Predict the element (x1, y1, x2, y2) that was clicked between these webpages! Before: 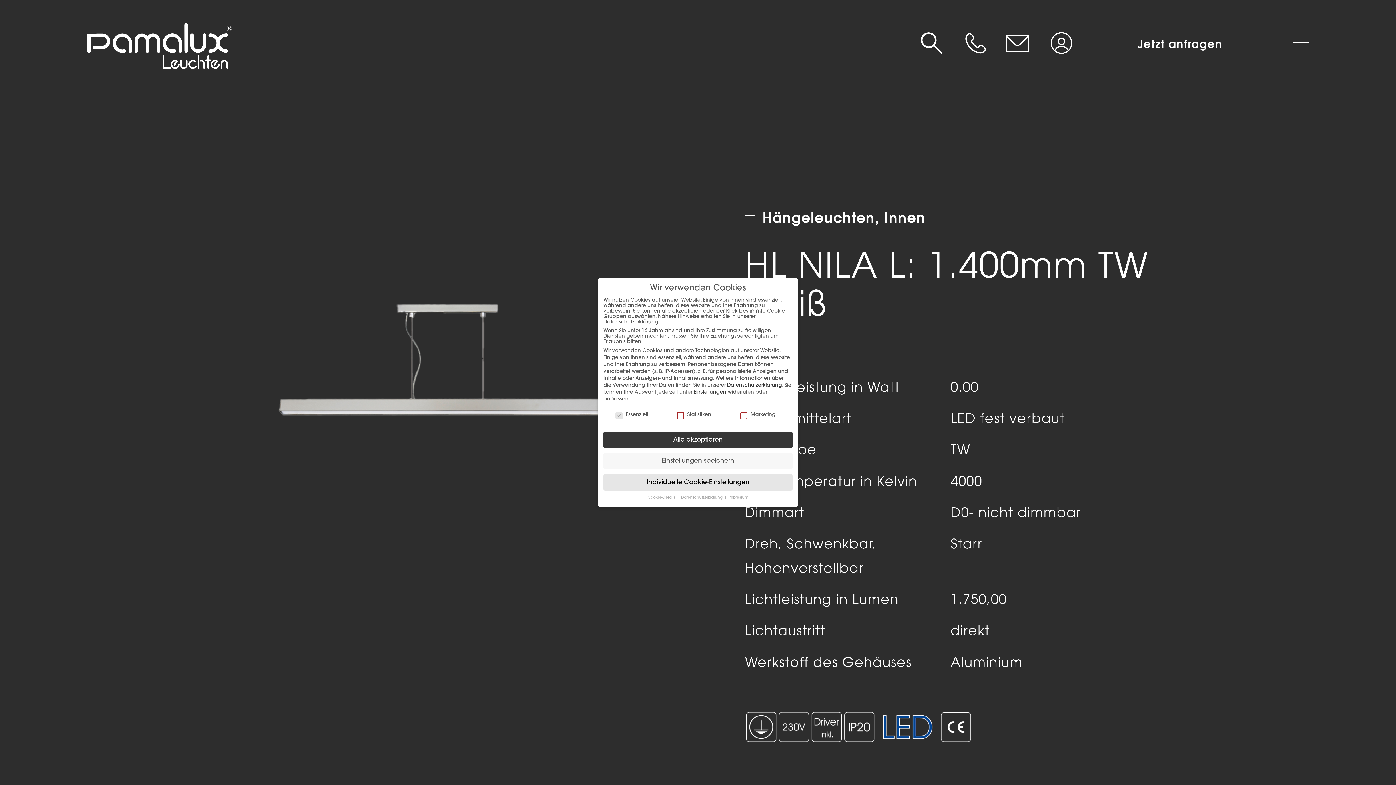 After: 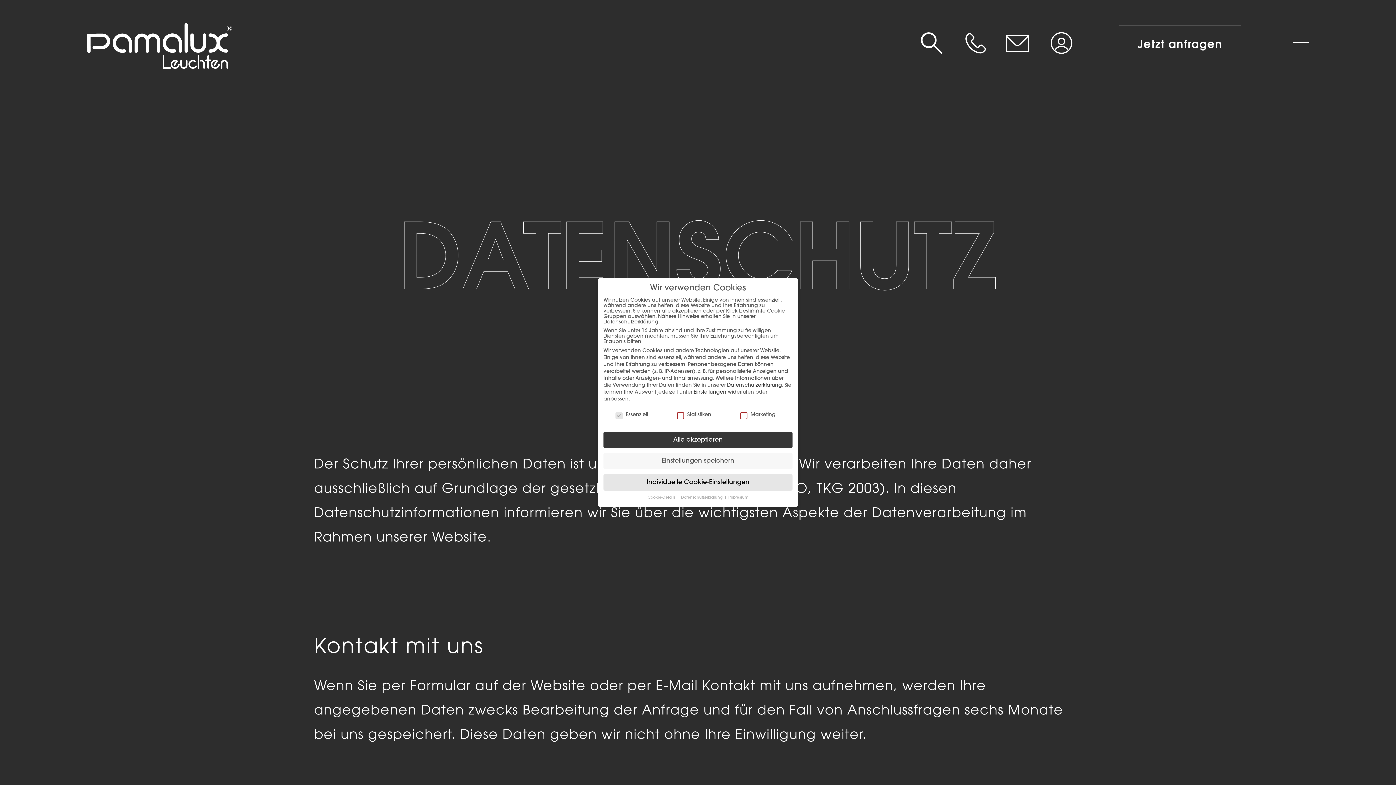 Action: bbox: (681, 495, 723, 499) label: Datenschutzerklärung 